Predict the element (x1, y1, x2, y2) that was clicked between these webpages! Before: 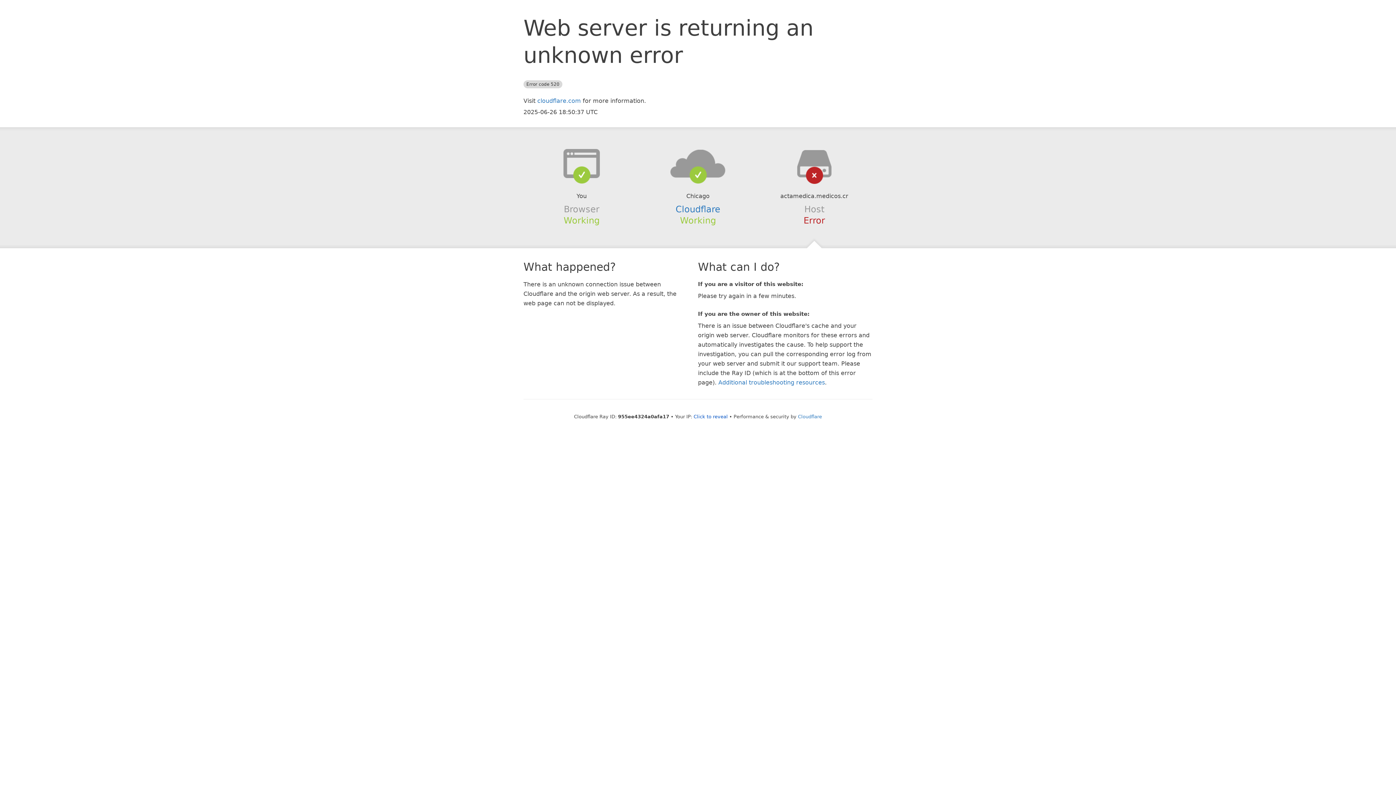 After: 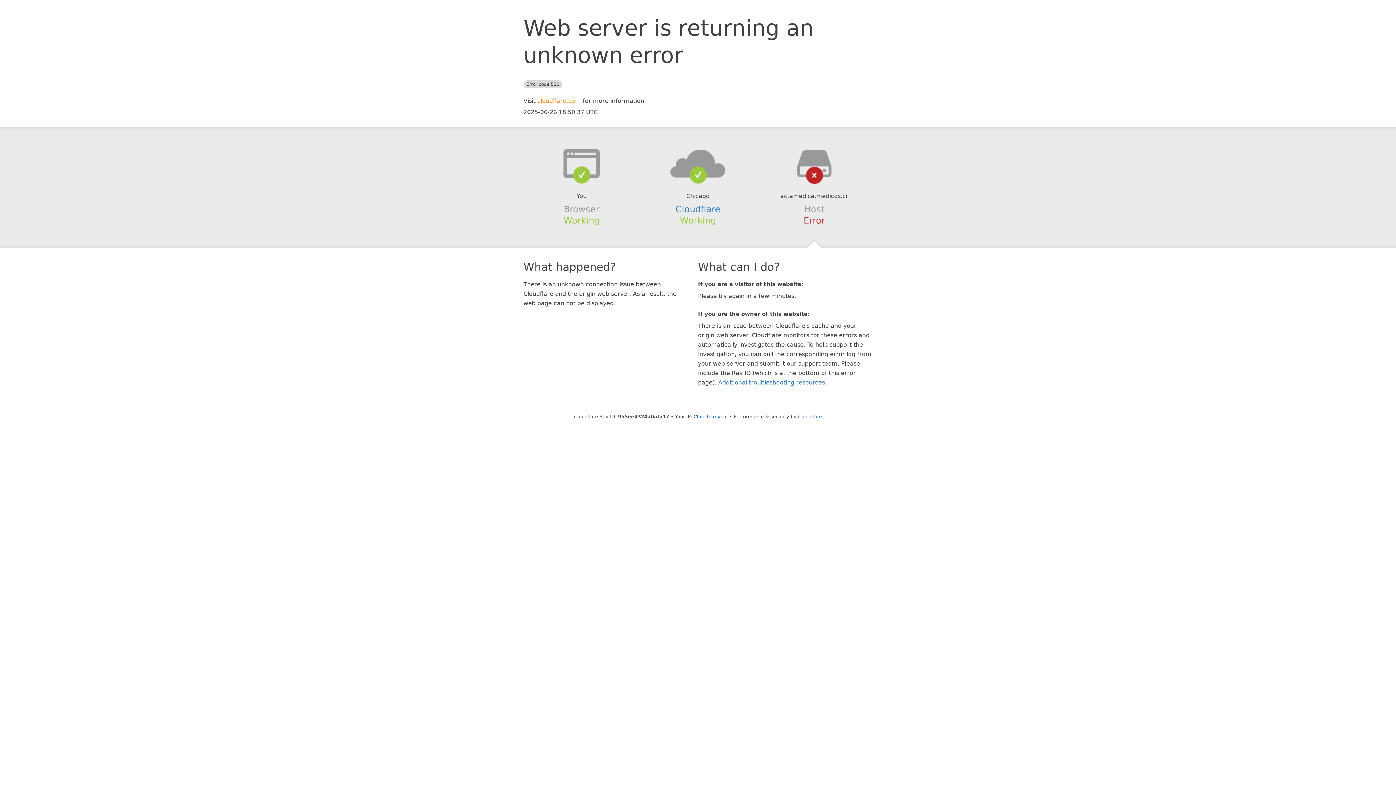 Action: label: cloudflare.com bbox: (537, 97, 581, 104)